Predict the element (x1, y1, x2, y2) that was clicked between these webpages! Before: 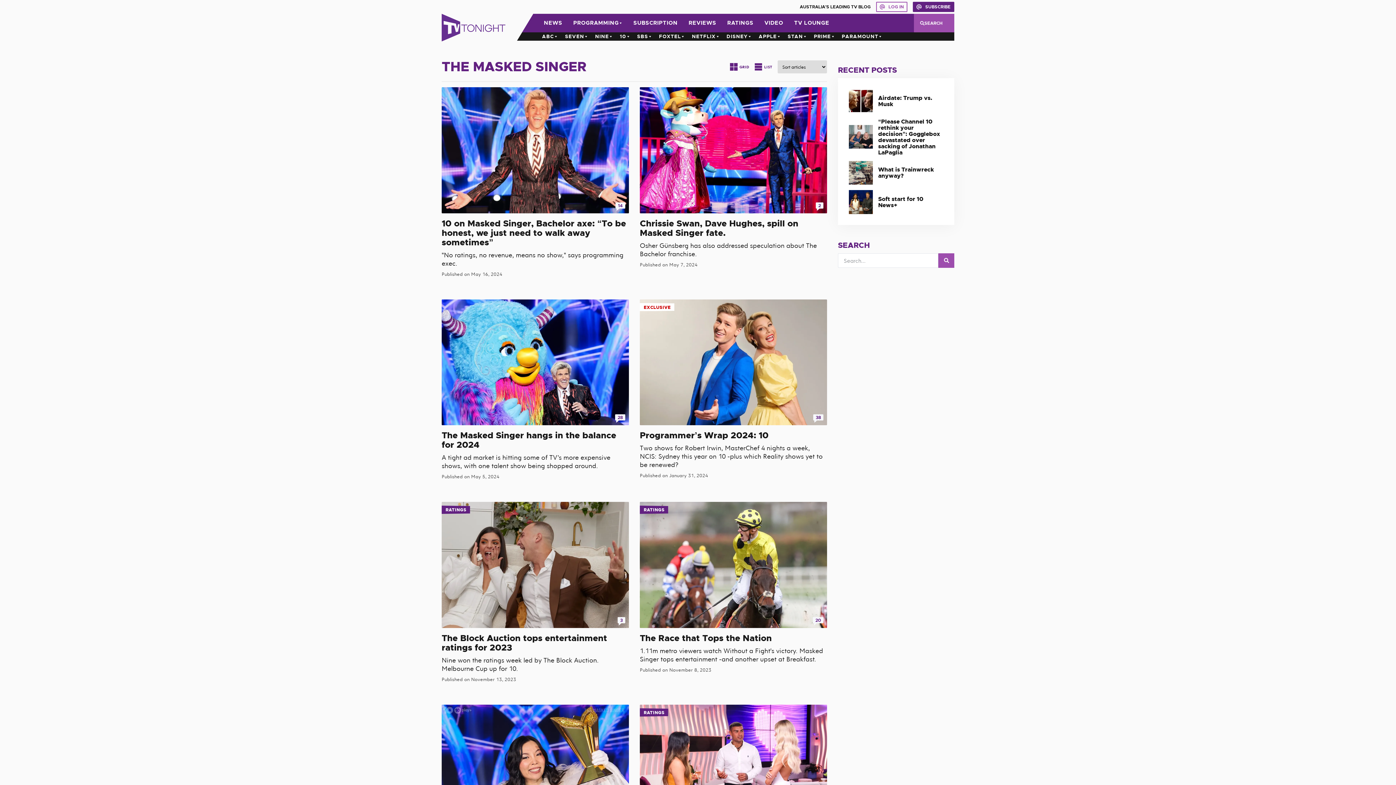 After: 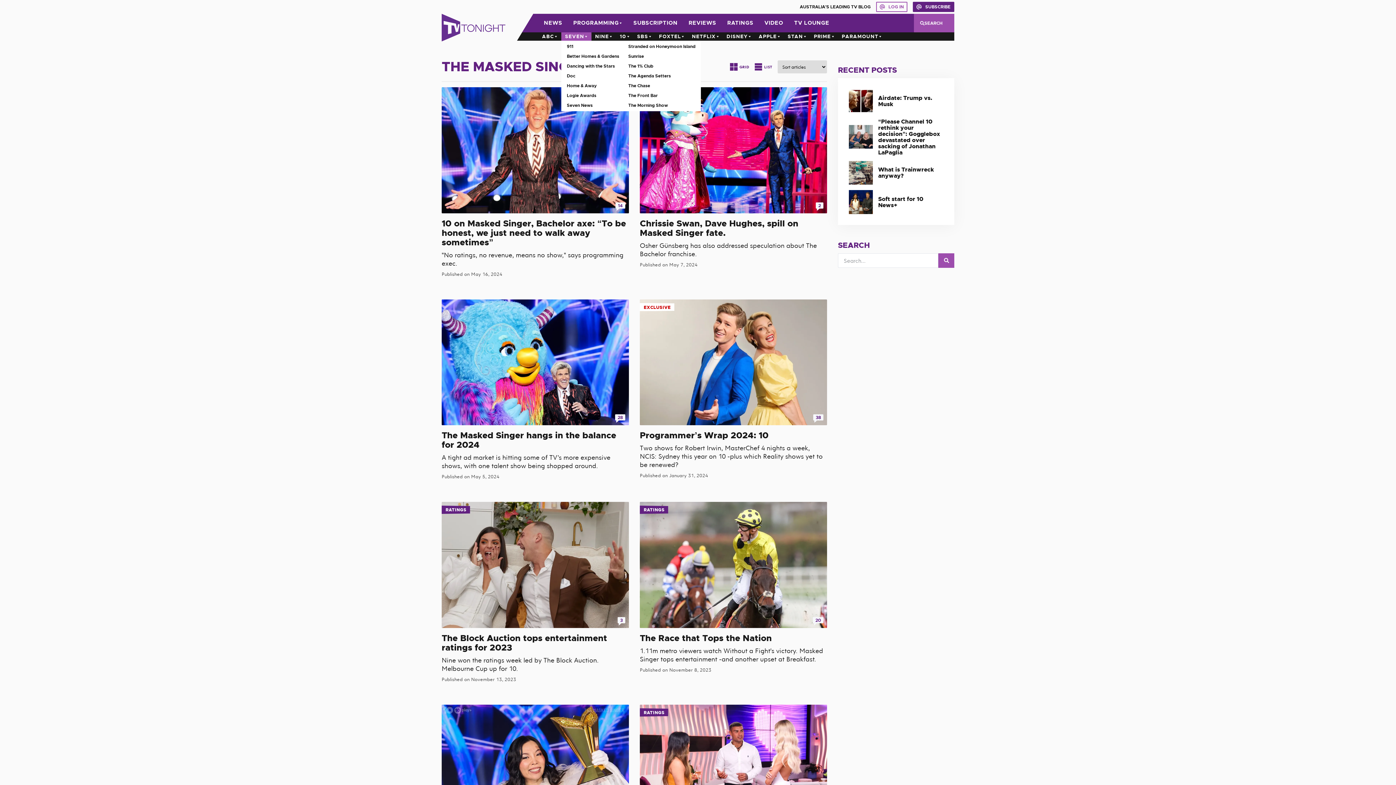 Action: bbox: (561, 32, 591, 40) label: SEVEN